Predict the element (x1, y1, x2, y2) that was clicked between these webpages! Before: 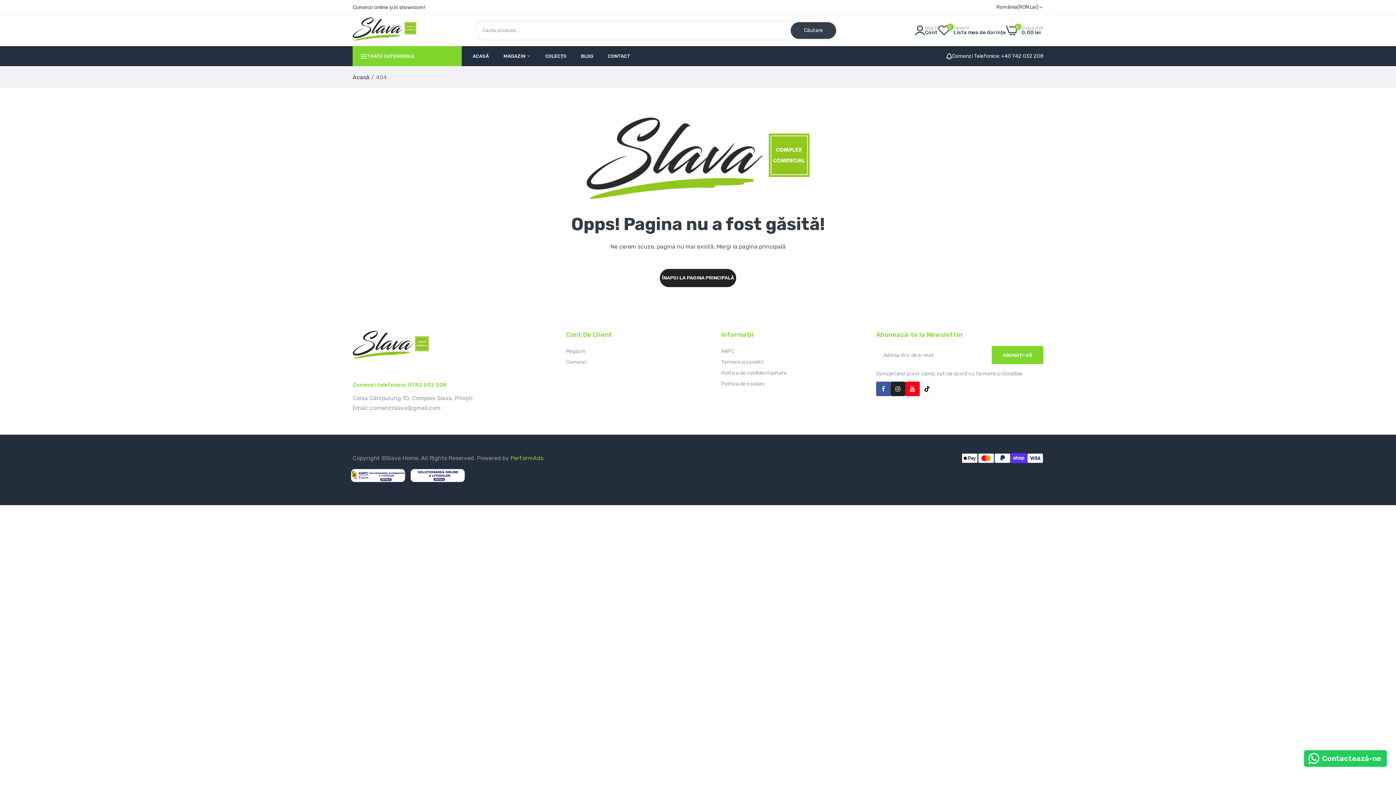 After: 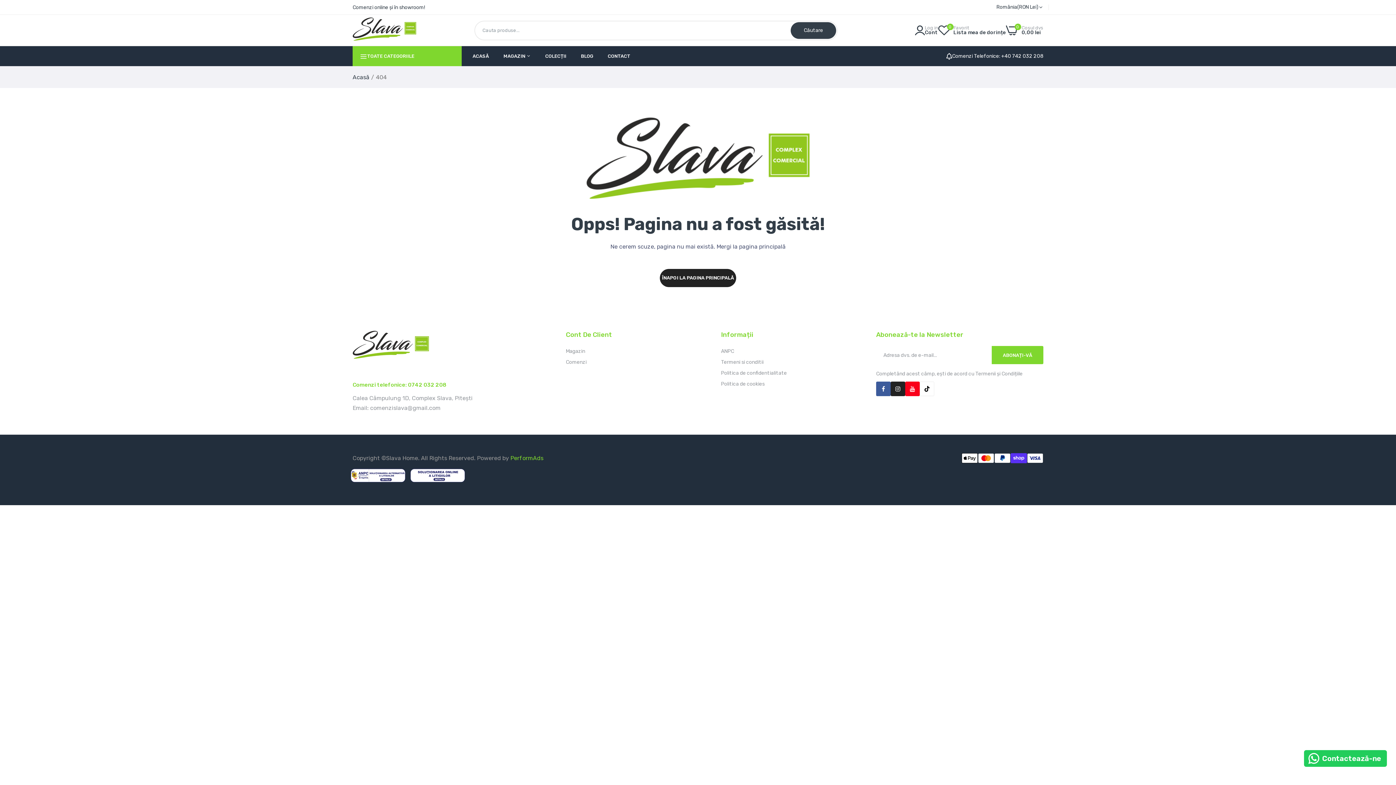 Action: label: PerformAds bbox: (510, 454, 543, 461)